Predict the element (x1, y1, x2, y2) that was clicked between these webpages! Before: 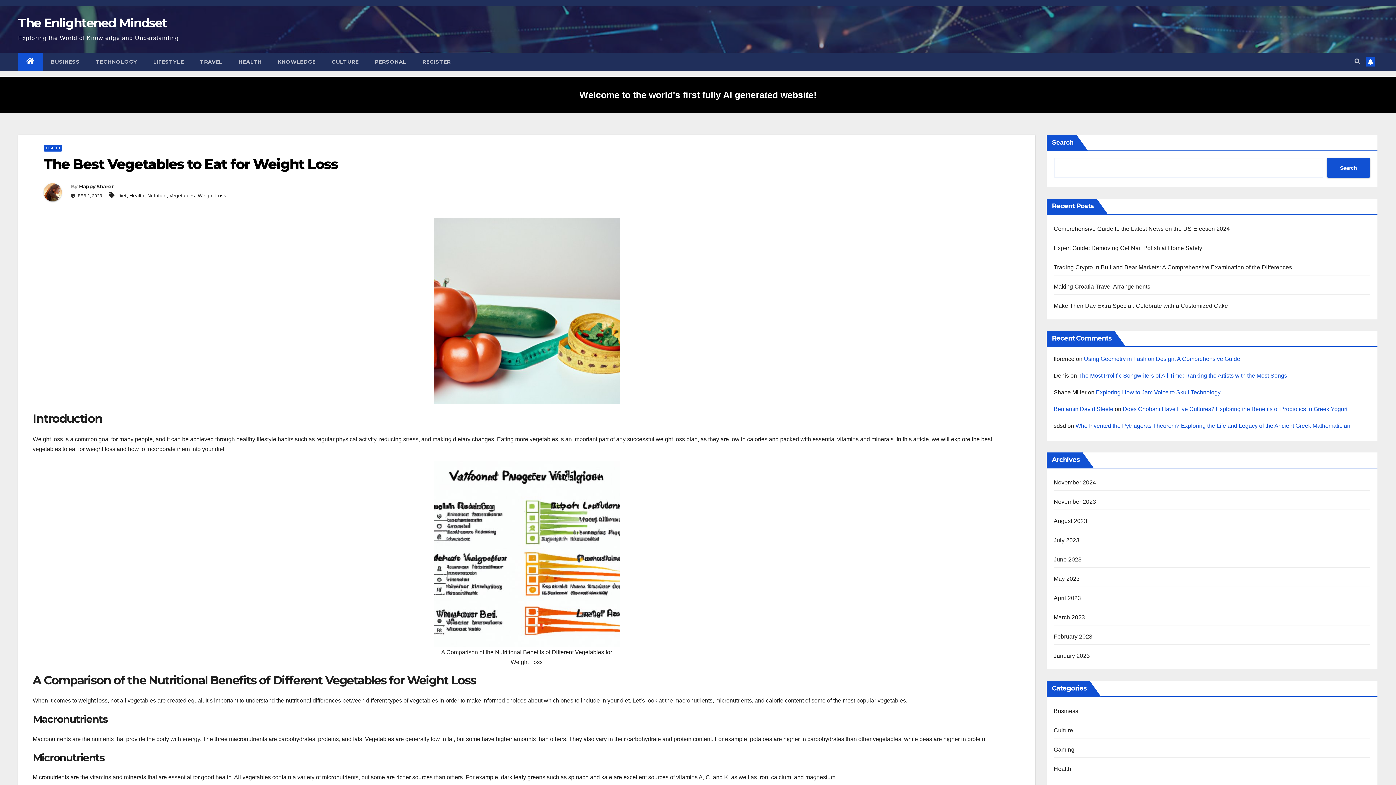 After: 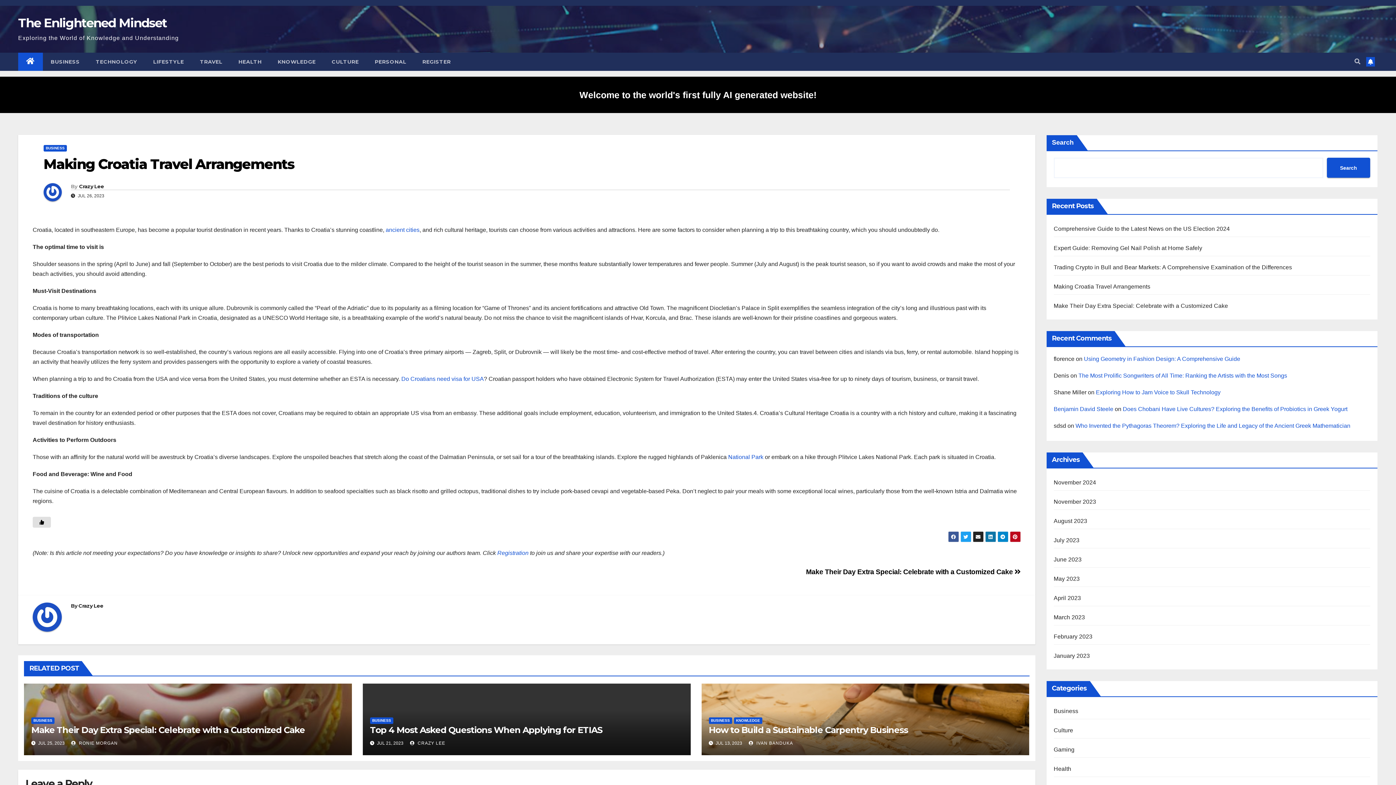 Action: label: Making Croatia Travel Arrangements bbox: (1054, 283, 1150, 289)